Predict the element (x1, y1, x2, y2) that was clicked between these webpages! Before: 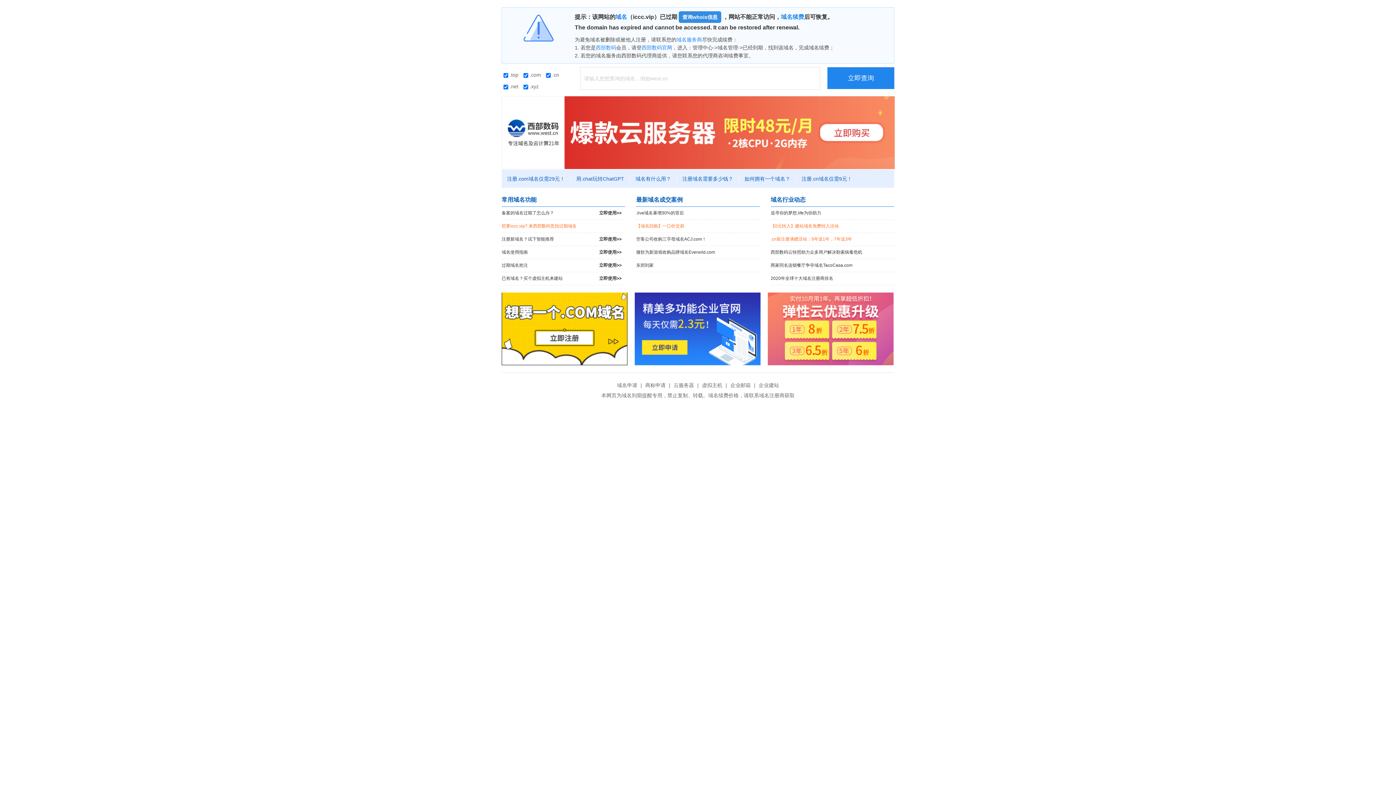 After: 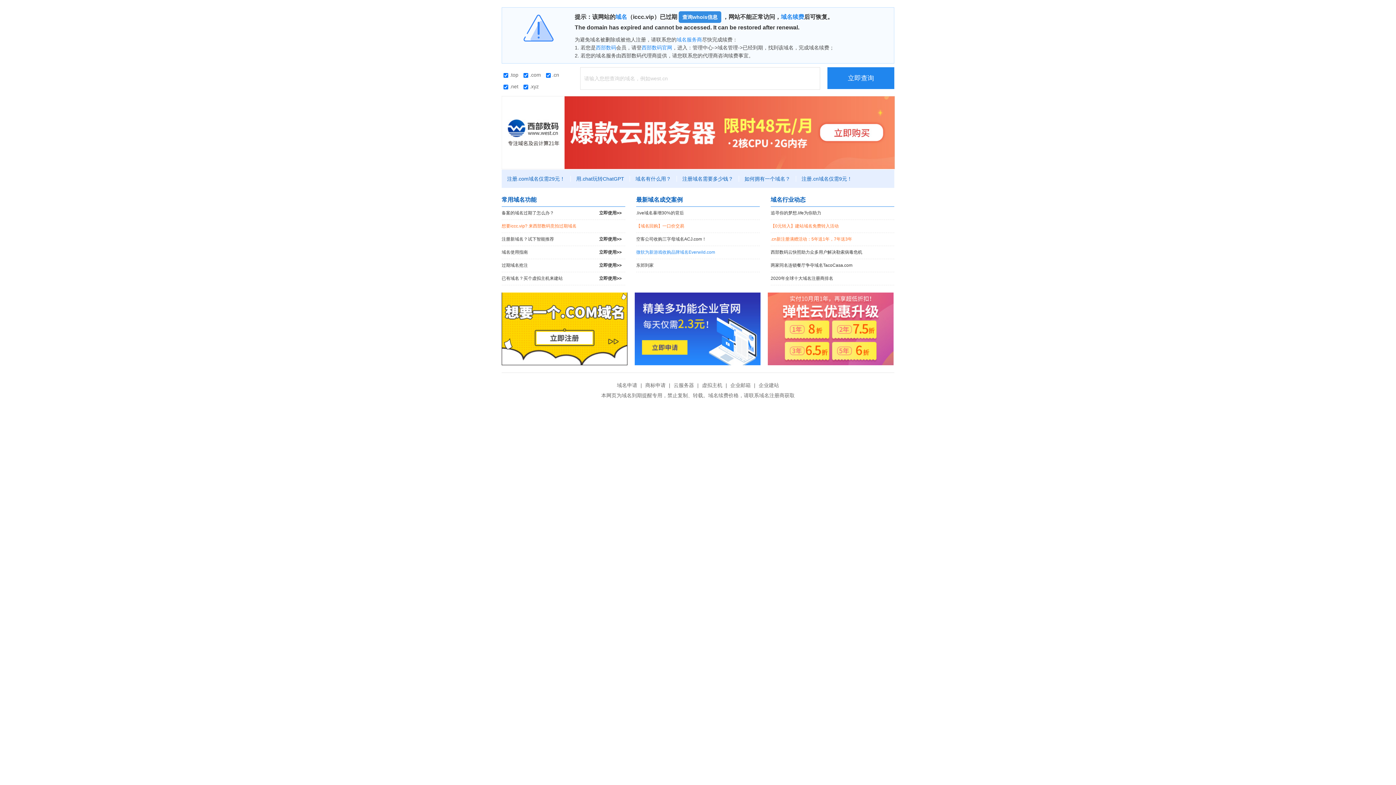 Action: bbox: (636, 246, 760, 258) label: 微软为新游戏收购品牌域名Everwild.com